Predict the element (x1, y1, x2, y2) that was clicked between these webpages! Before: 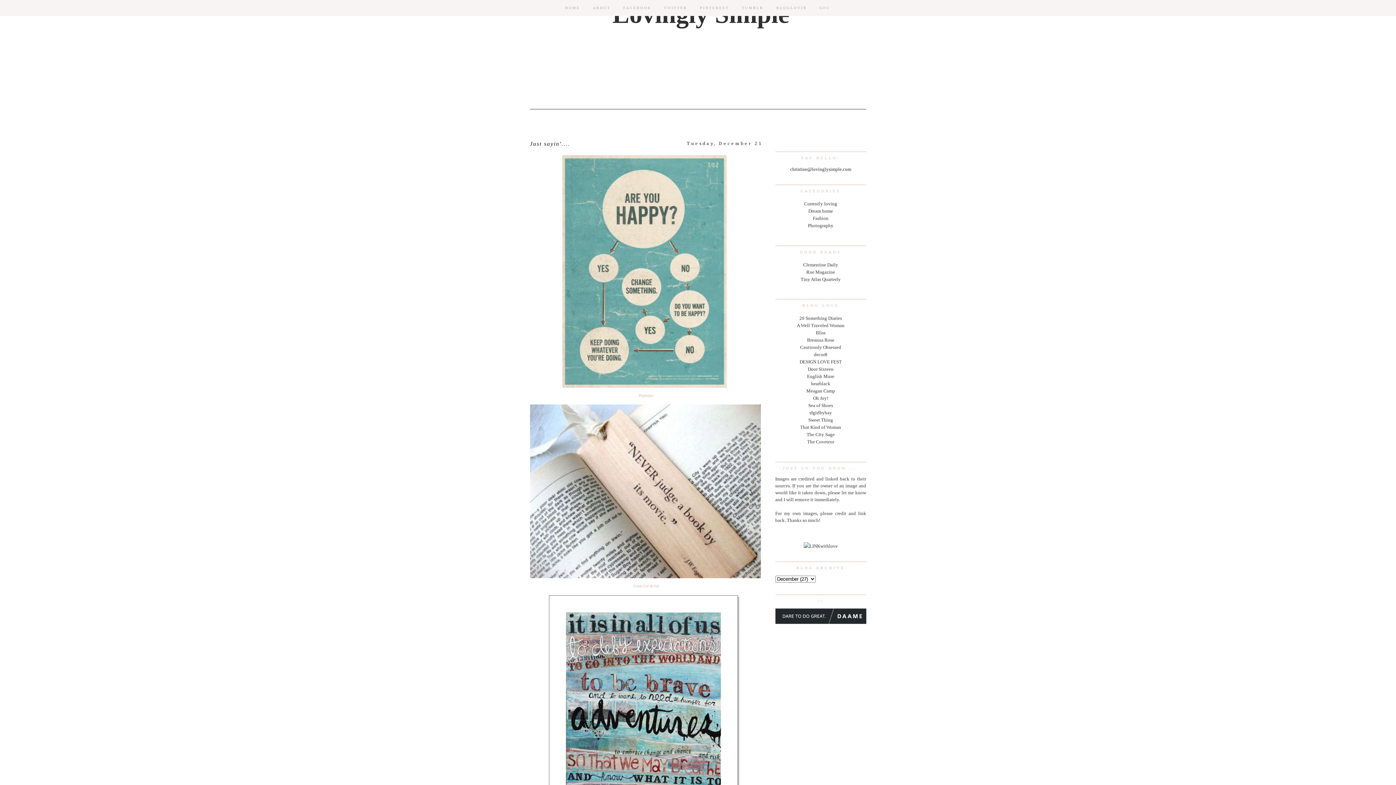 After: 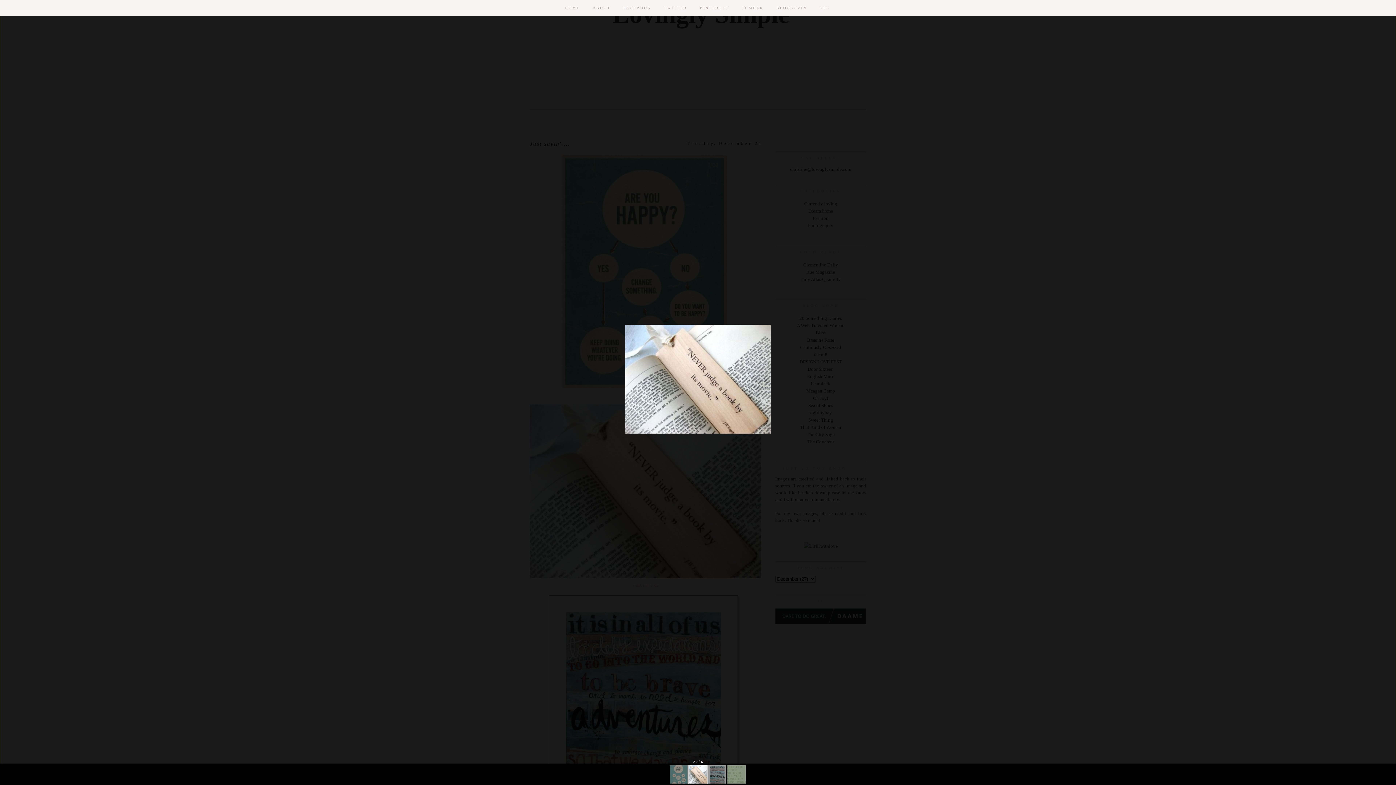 Action: bbox: (531, 576, 760, 581)